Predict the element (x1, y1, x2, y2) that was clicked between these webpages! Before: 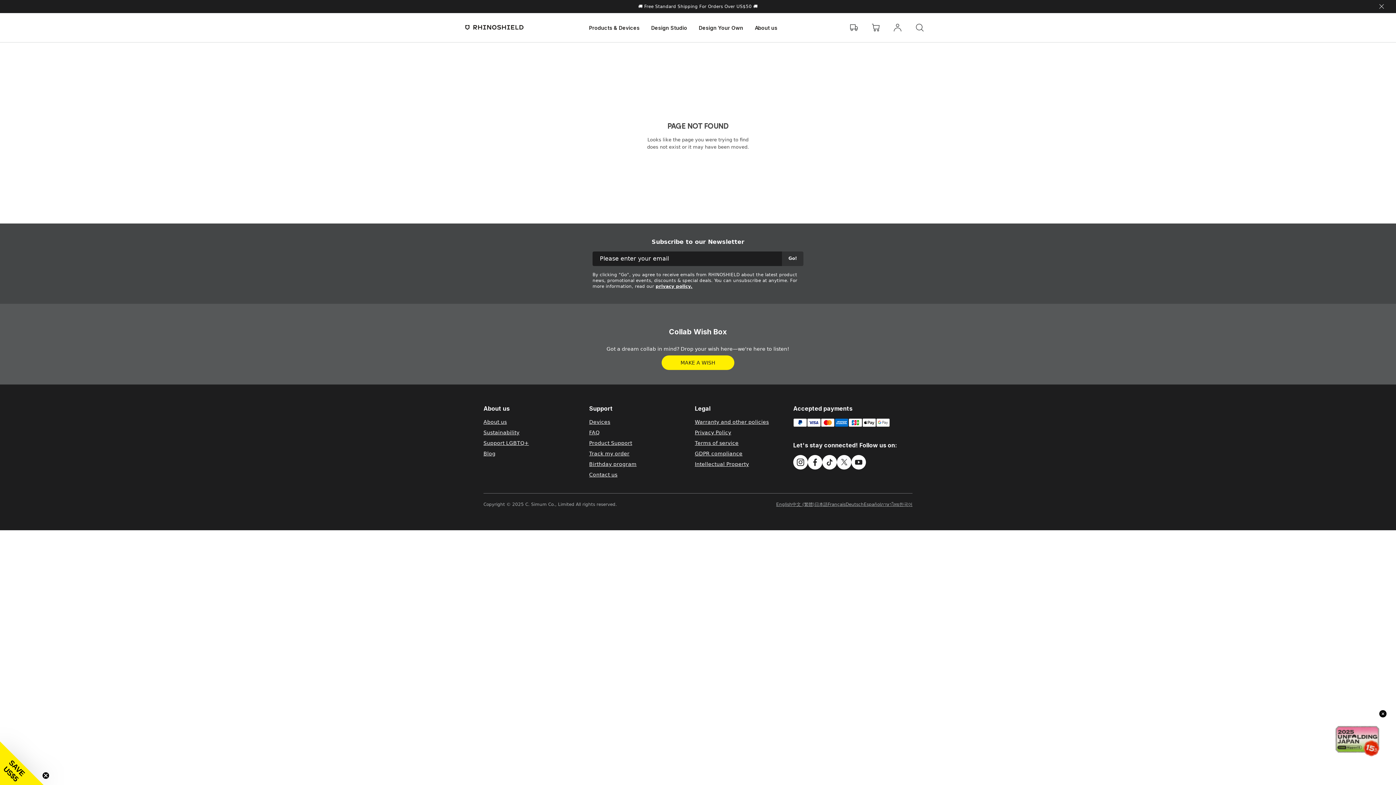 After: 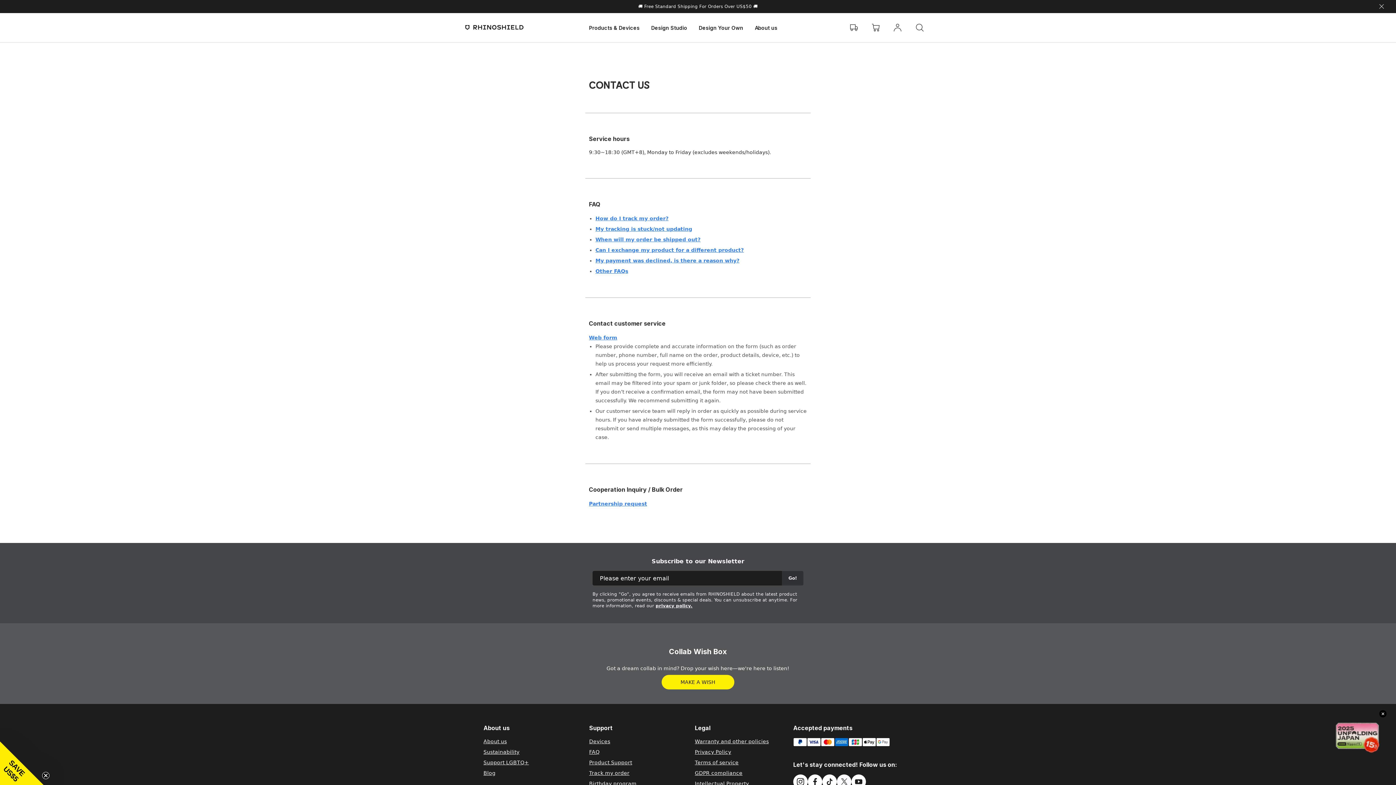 Action: label: Contact us bbox: (589, 472, 617, 477)